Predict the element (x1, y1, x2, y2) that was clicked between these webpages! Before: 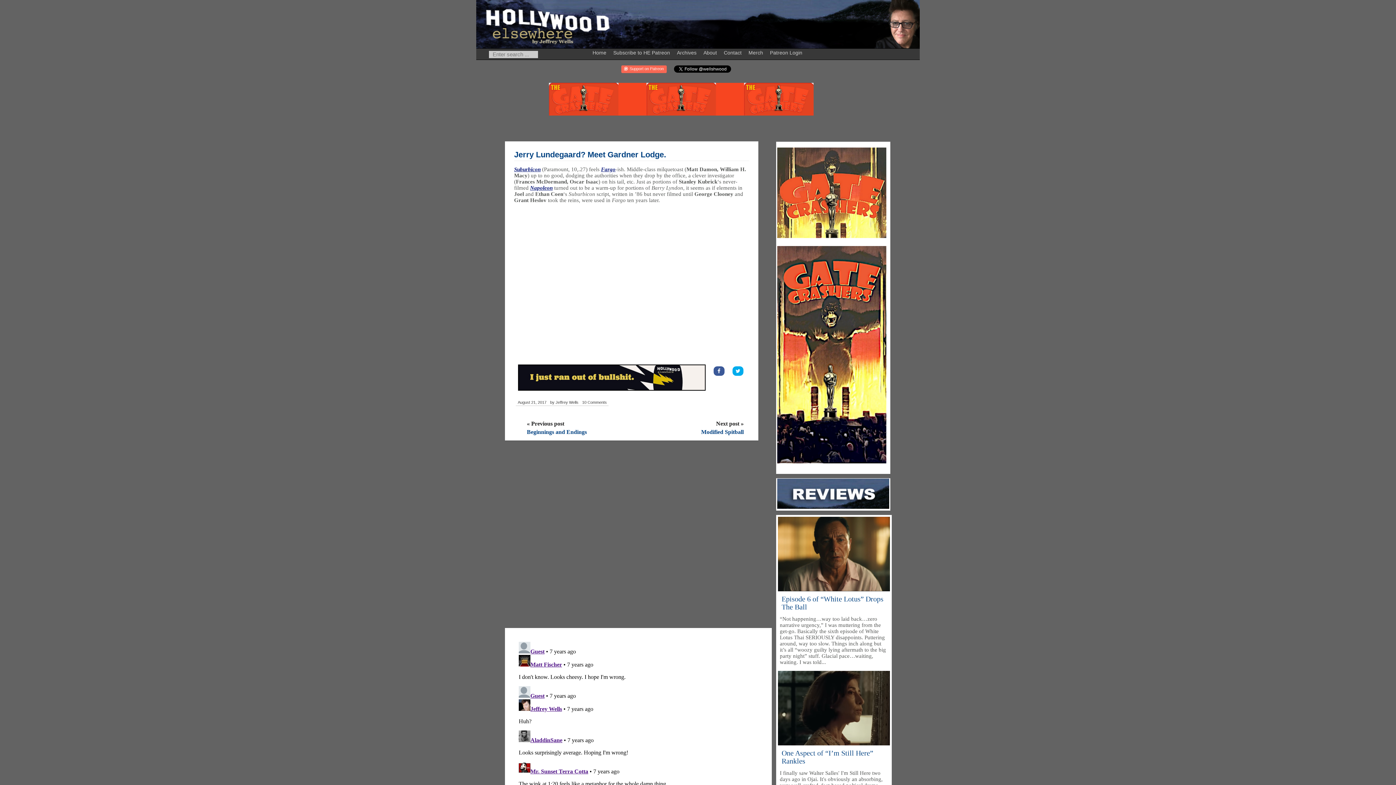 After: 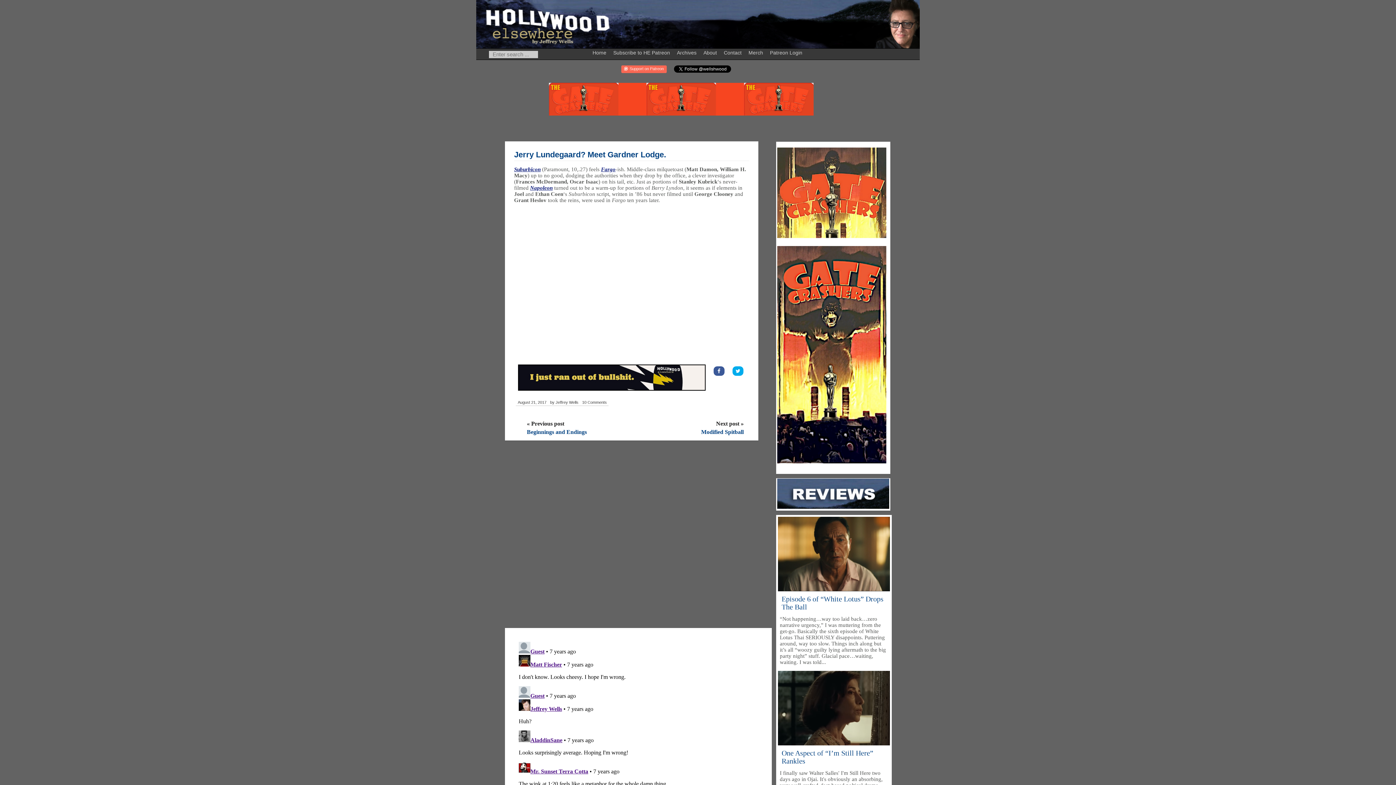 Action: bbox: (518, 386, 705, 391)